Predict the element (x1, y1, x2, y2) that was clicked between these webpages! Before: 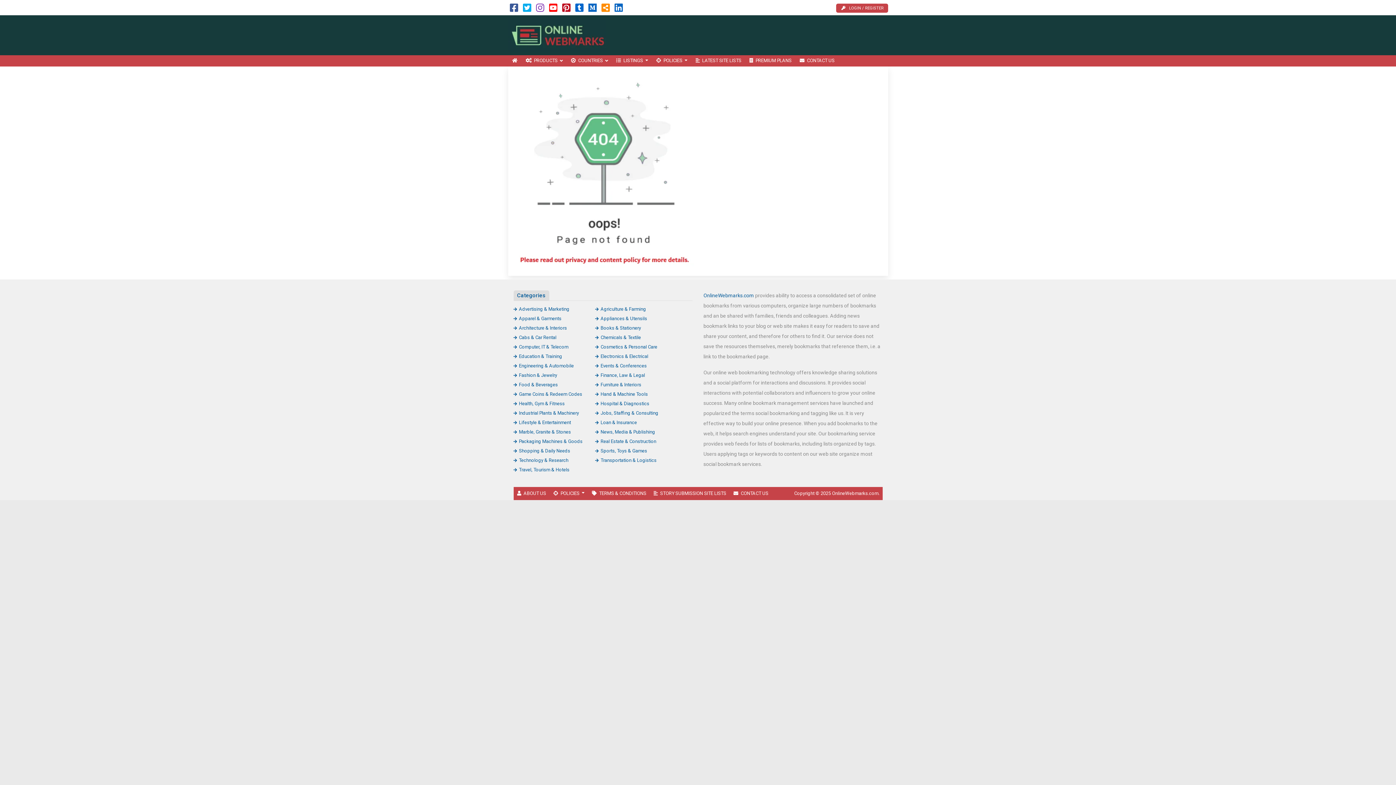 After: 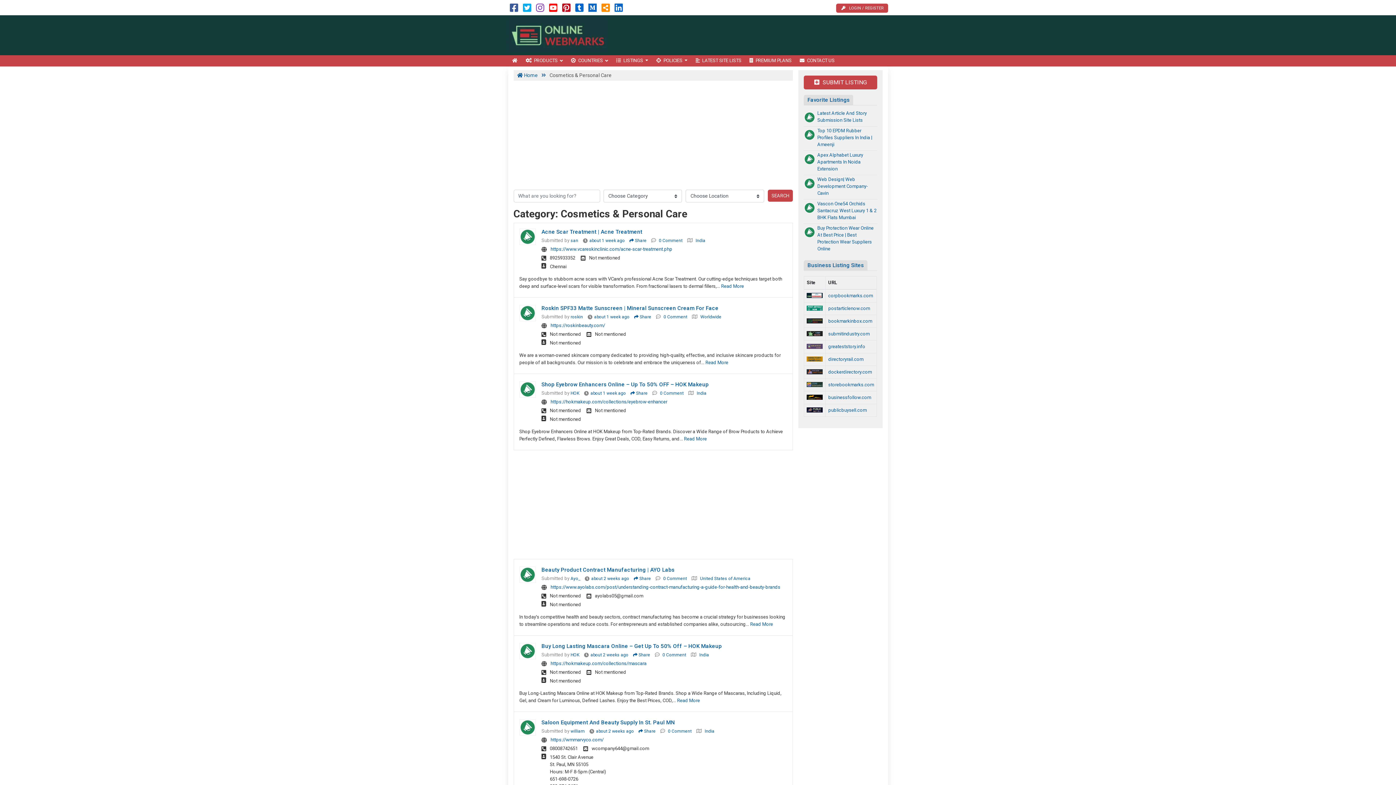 Action: label: Cosmetics & Personal Care bbox: (595, 344, 657, 349)